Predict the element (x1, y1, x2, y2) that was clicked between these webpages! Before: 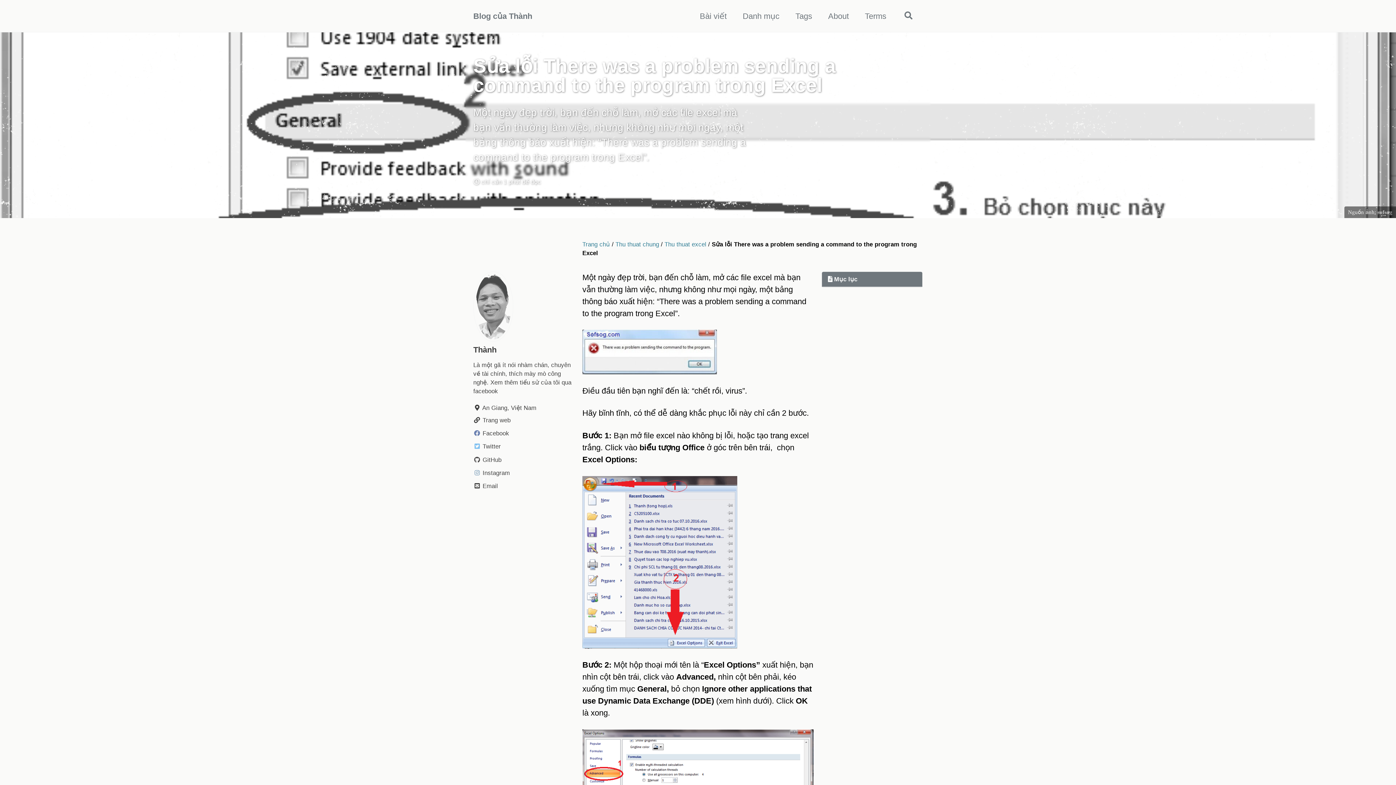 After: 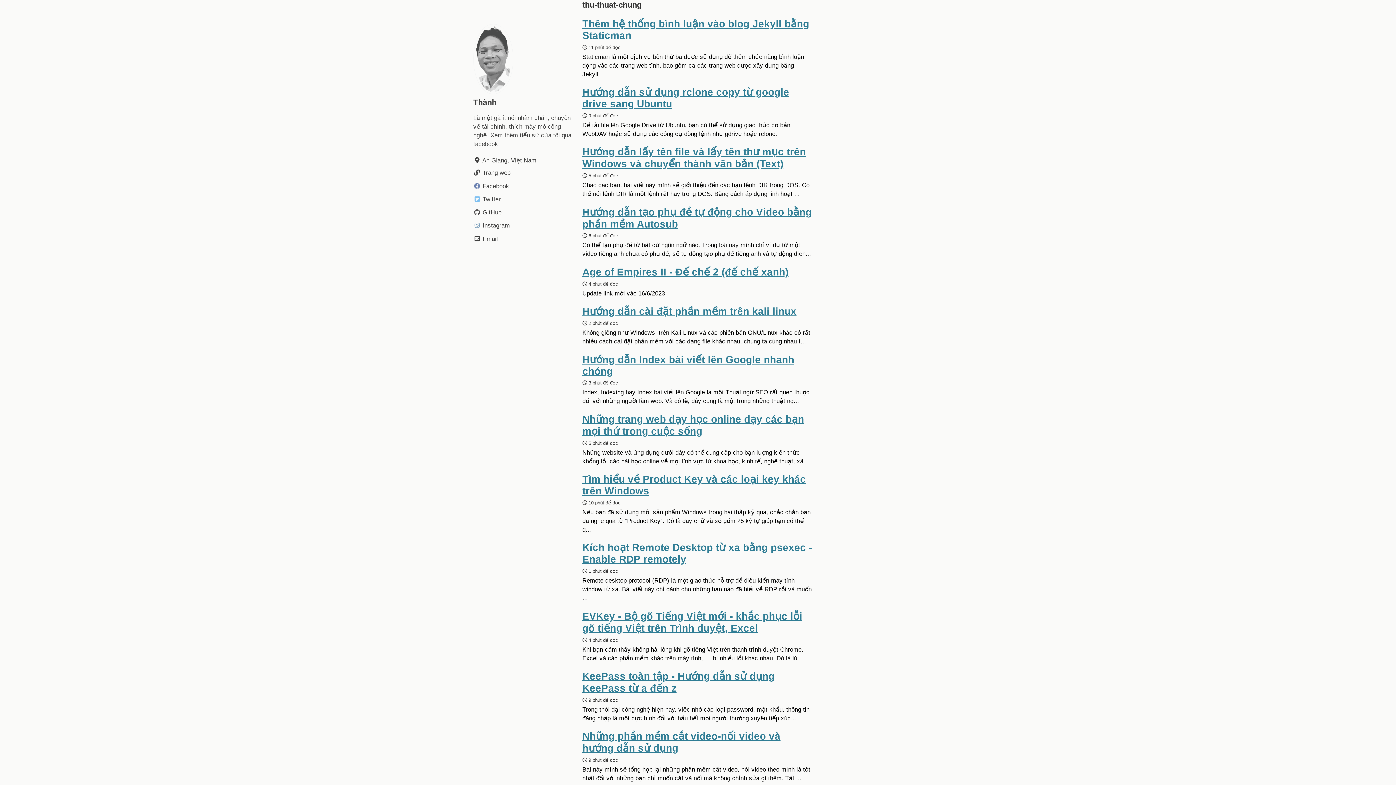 Action: bbox: (615, 241, 659, 247) label: Thu thuat chung